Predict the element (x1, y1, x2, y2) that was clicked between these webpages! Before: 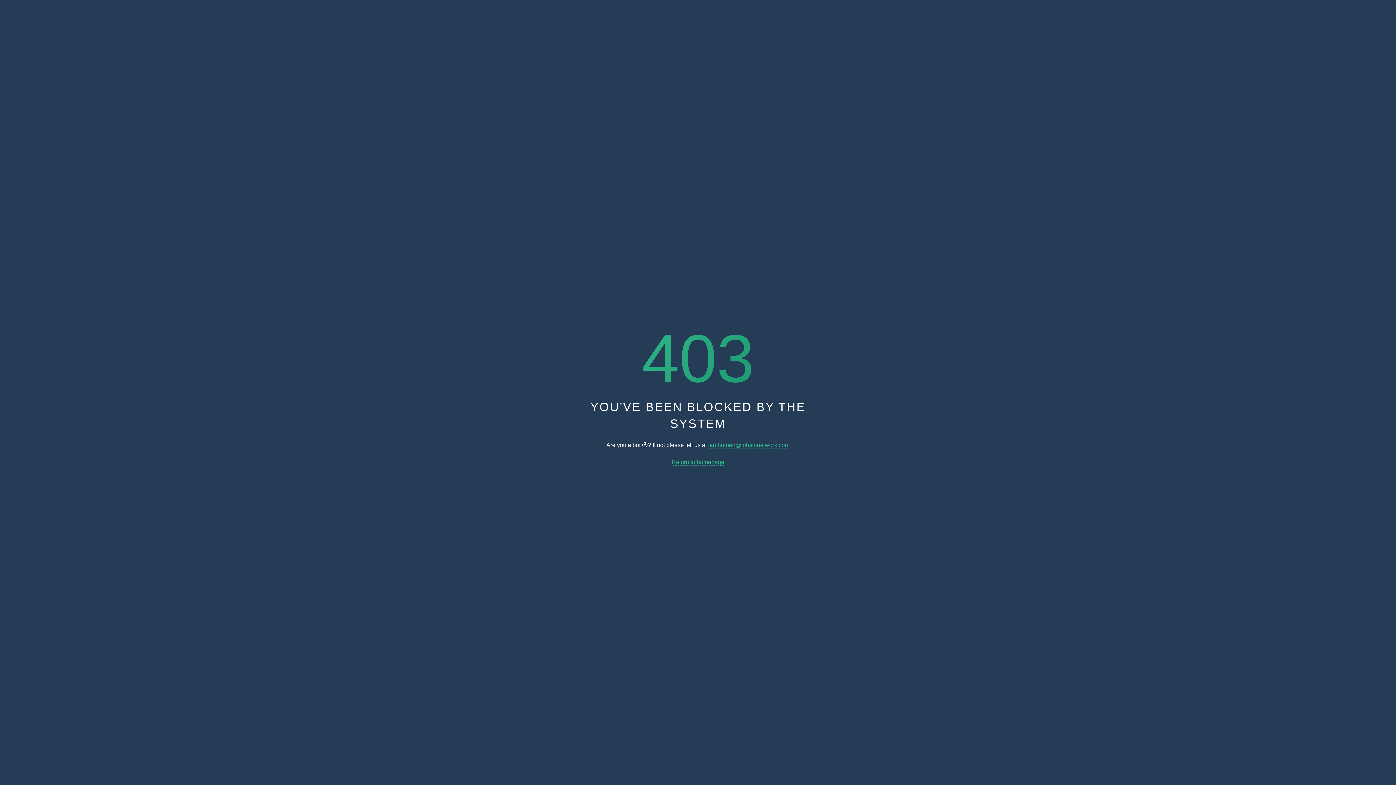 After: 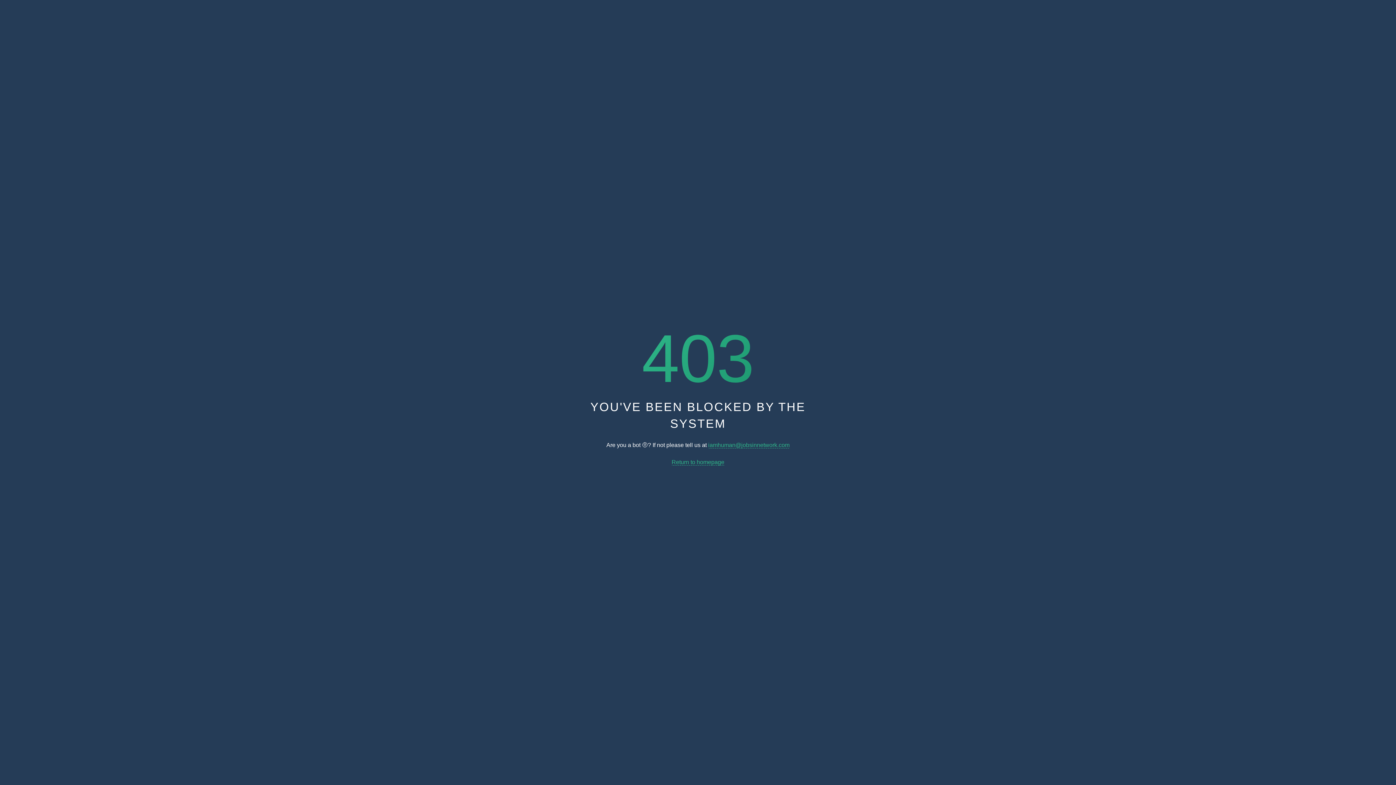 Action: bbox: (708, 442, 789, 448) label: iamhuman@jobsinnetwork.com